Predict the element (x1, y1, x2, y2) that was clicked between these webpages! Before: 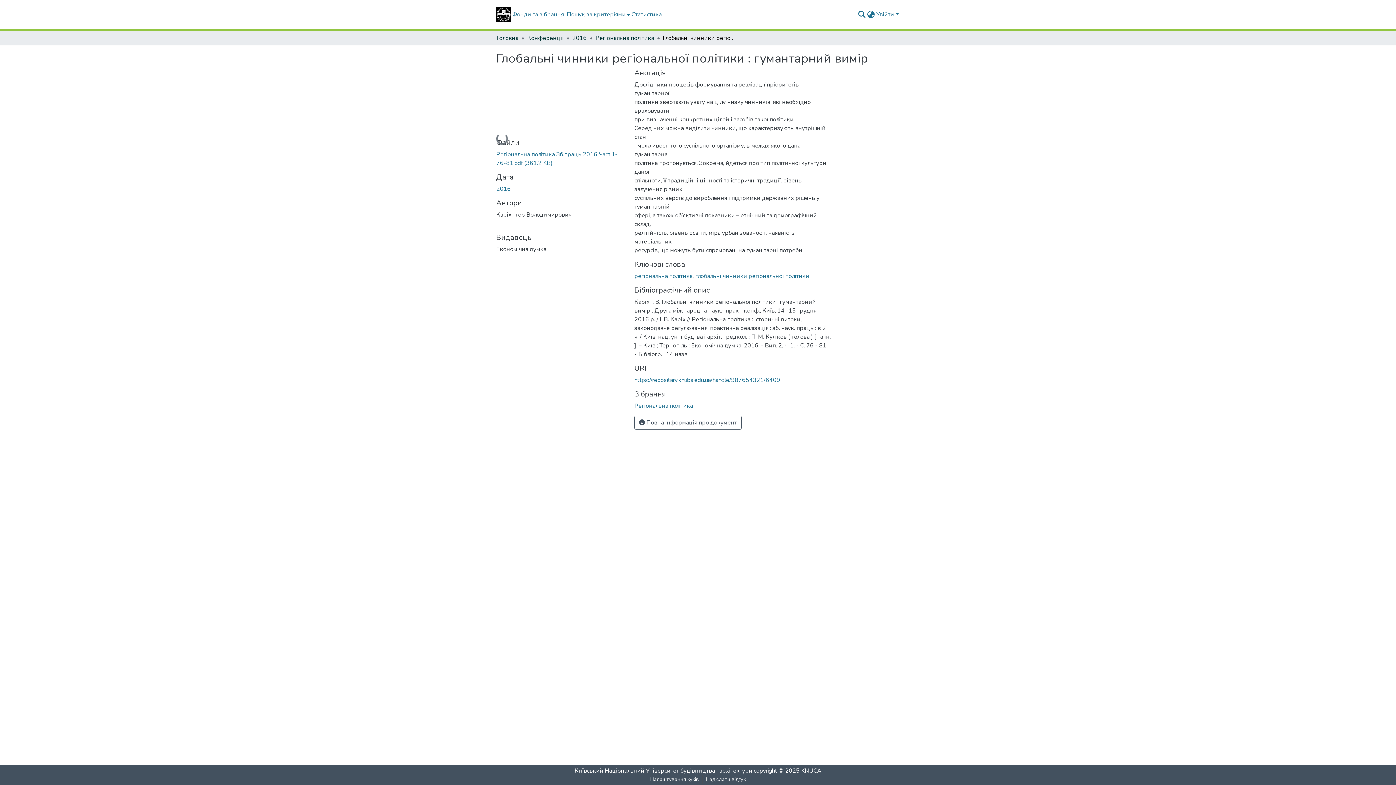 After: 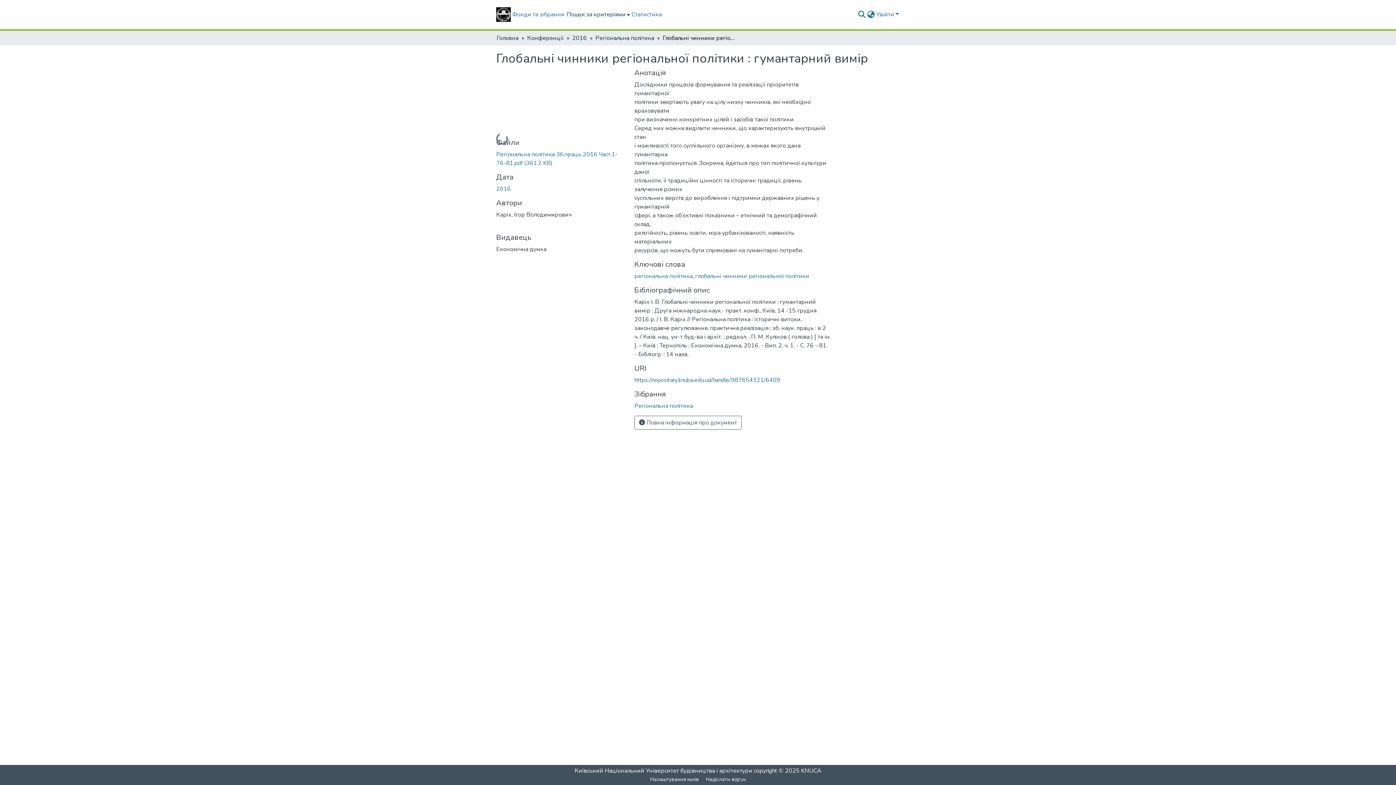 Action: label: Пошук за критеріями bbox: (565, 0, 630, 29)